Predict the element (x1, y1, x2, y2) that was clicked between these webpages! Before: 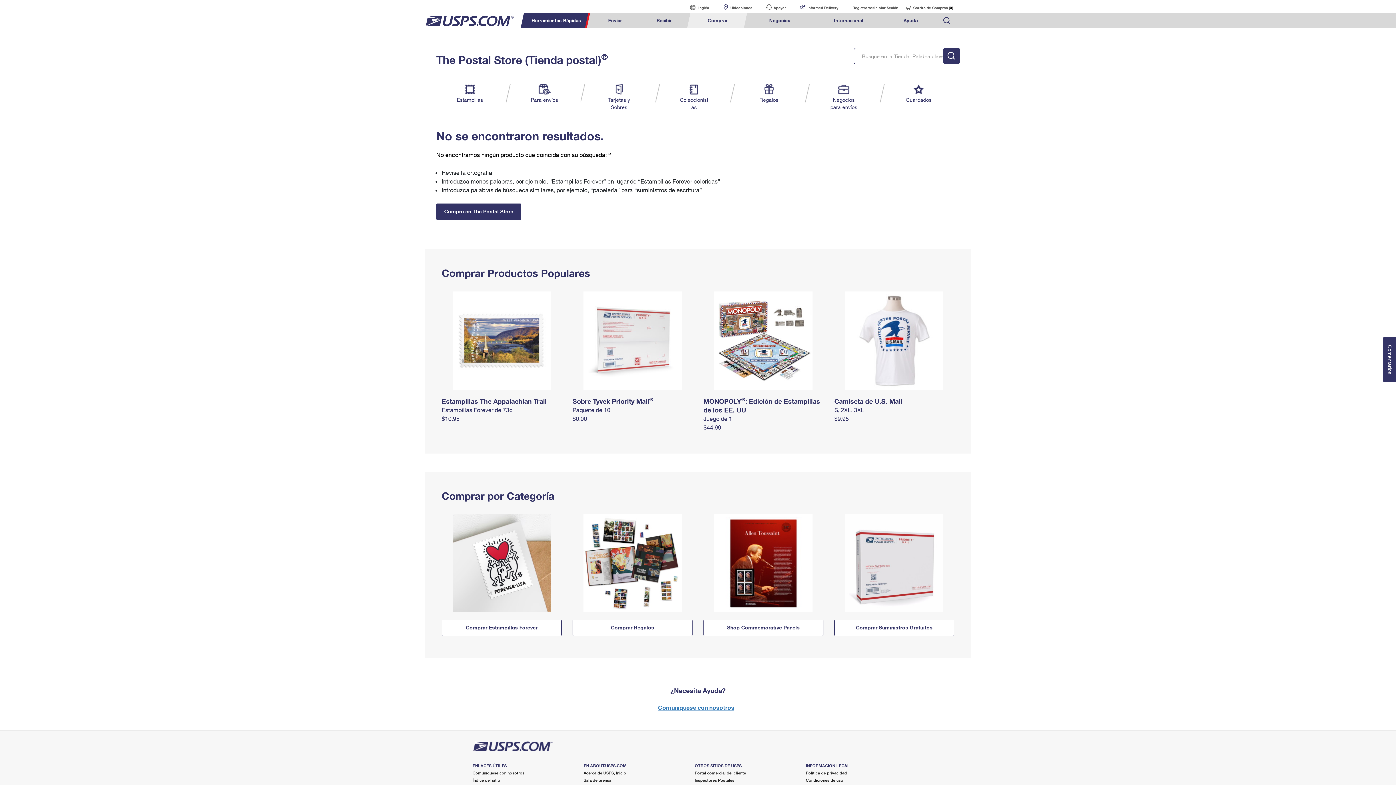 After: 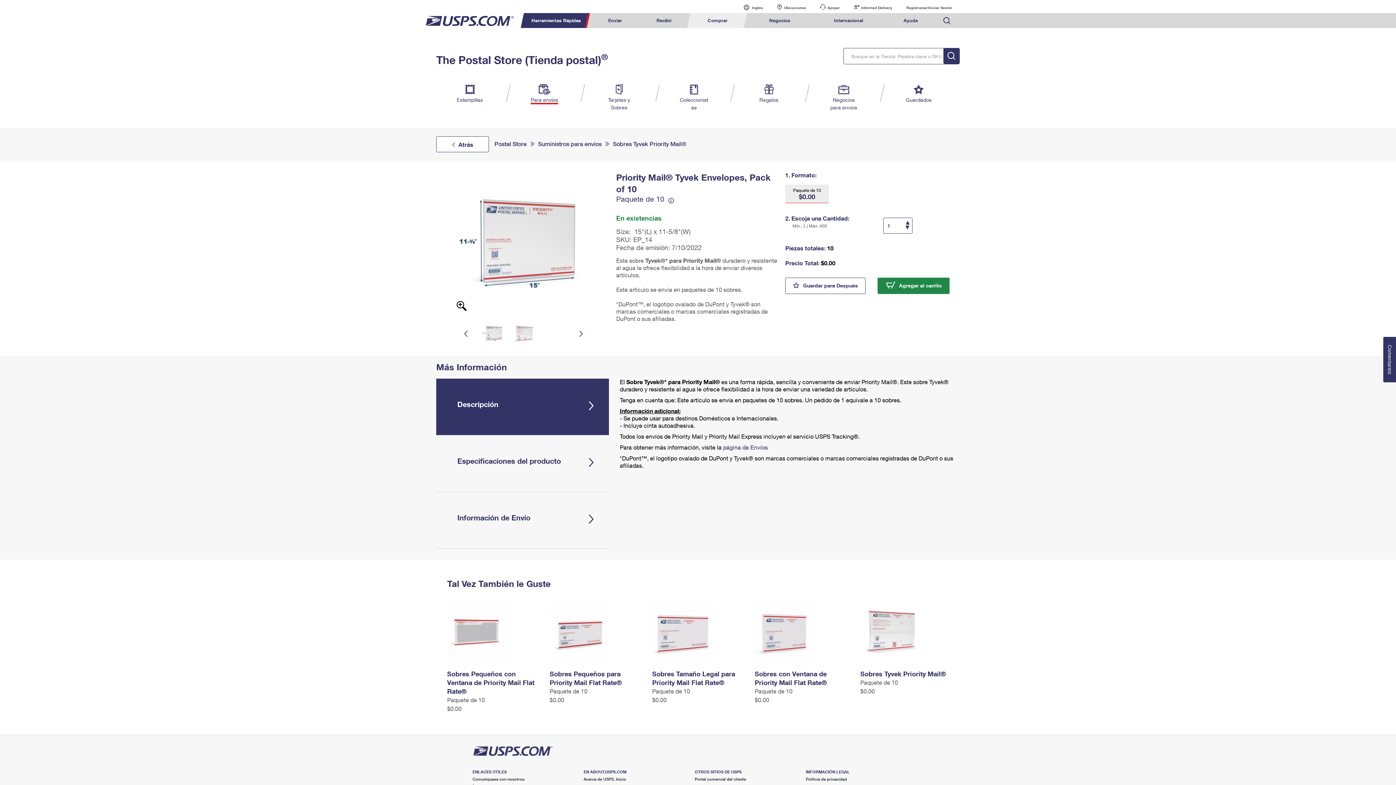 Action: bbox: (572, 397, 653, 405) label: Sobre Tyvek Priority Mail®